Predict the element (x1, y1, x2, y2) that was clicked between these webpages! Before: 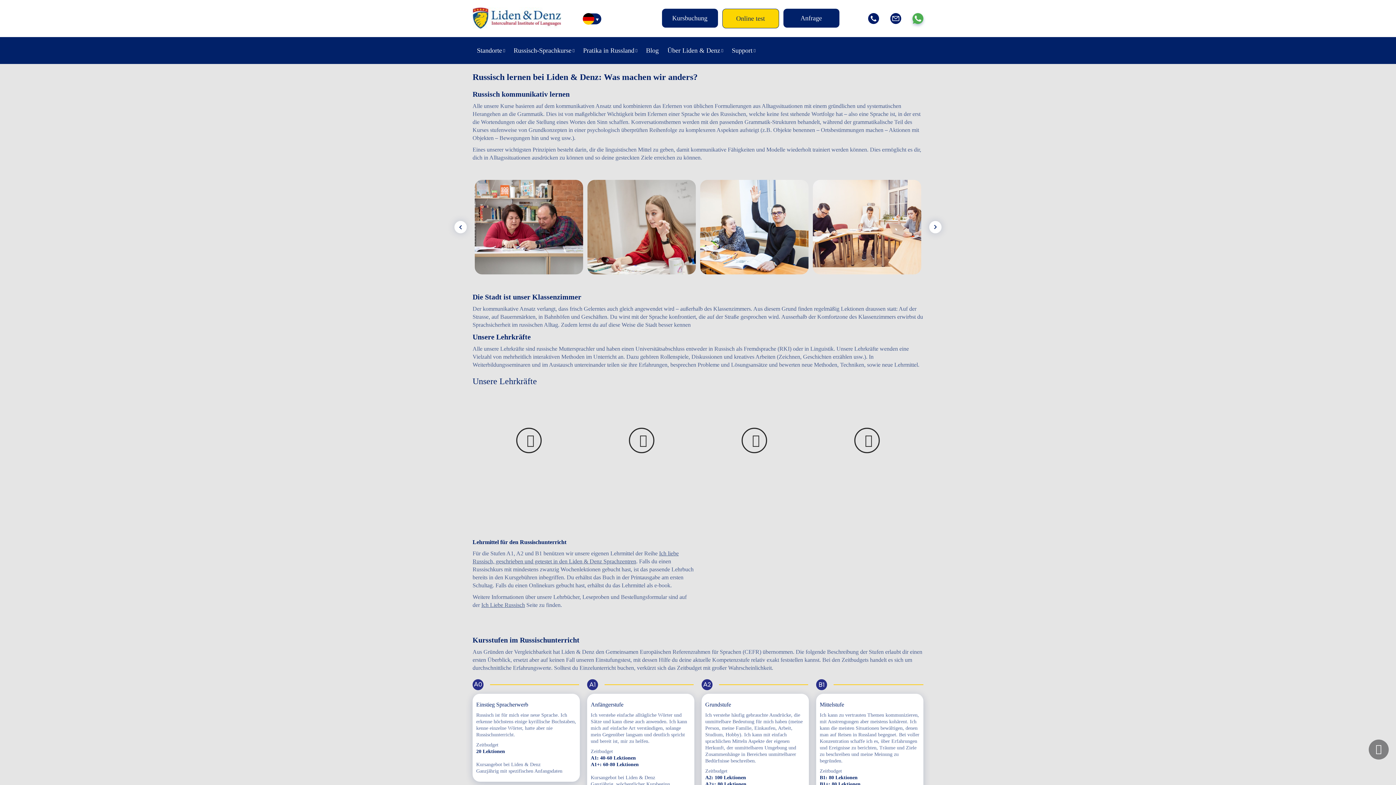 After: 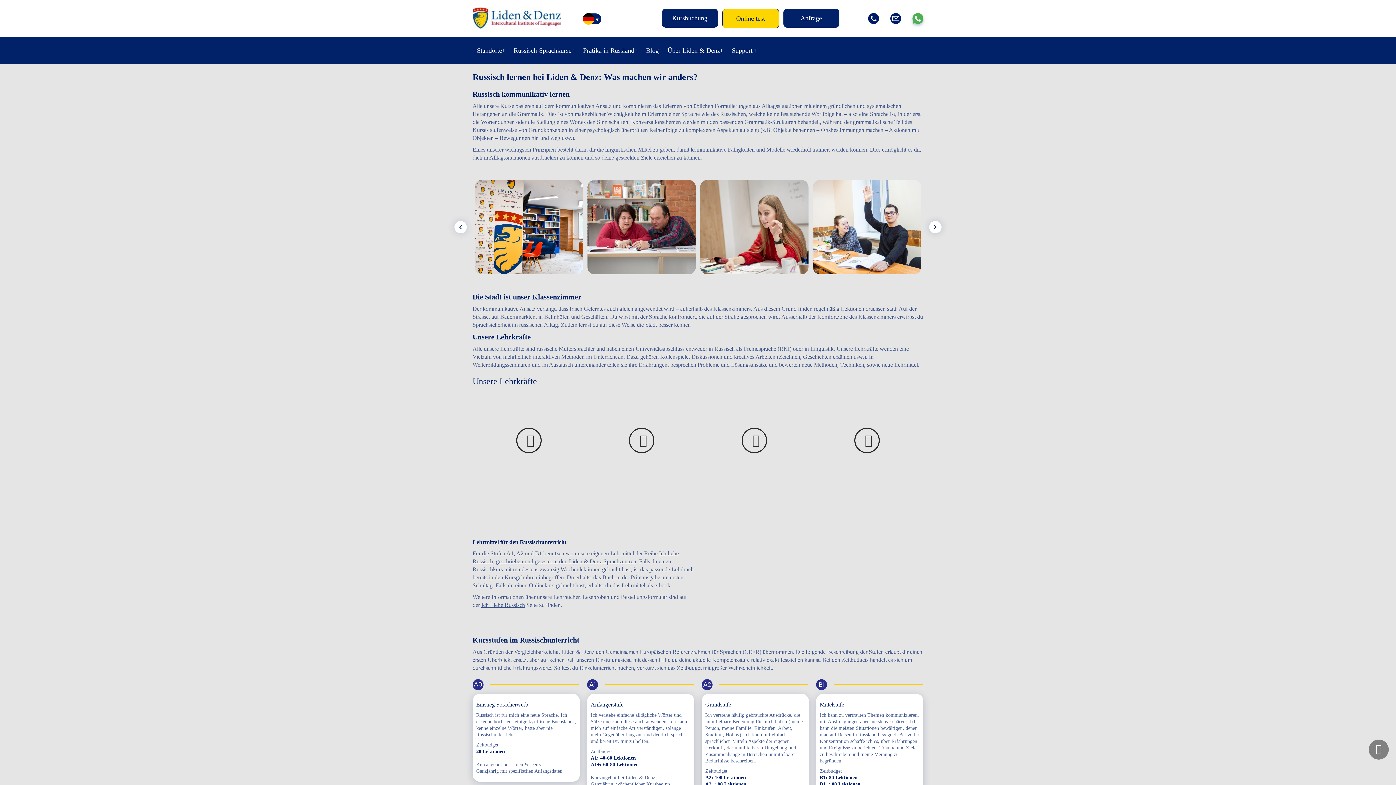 Action: label: Previous bbox: (454, 221, 466, 233)